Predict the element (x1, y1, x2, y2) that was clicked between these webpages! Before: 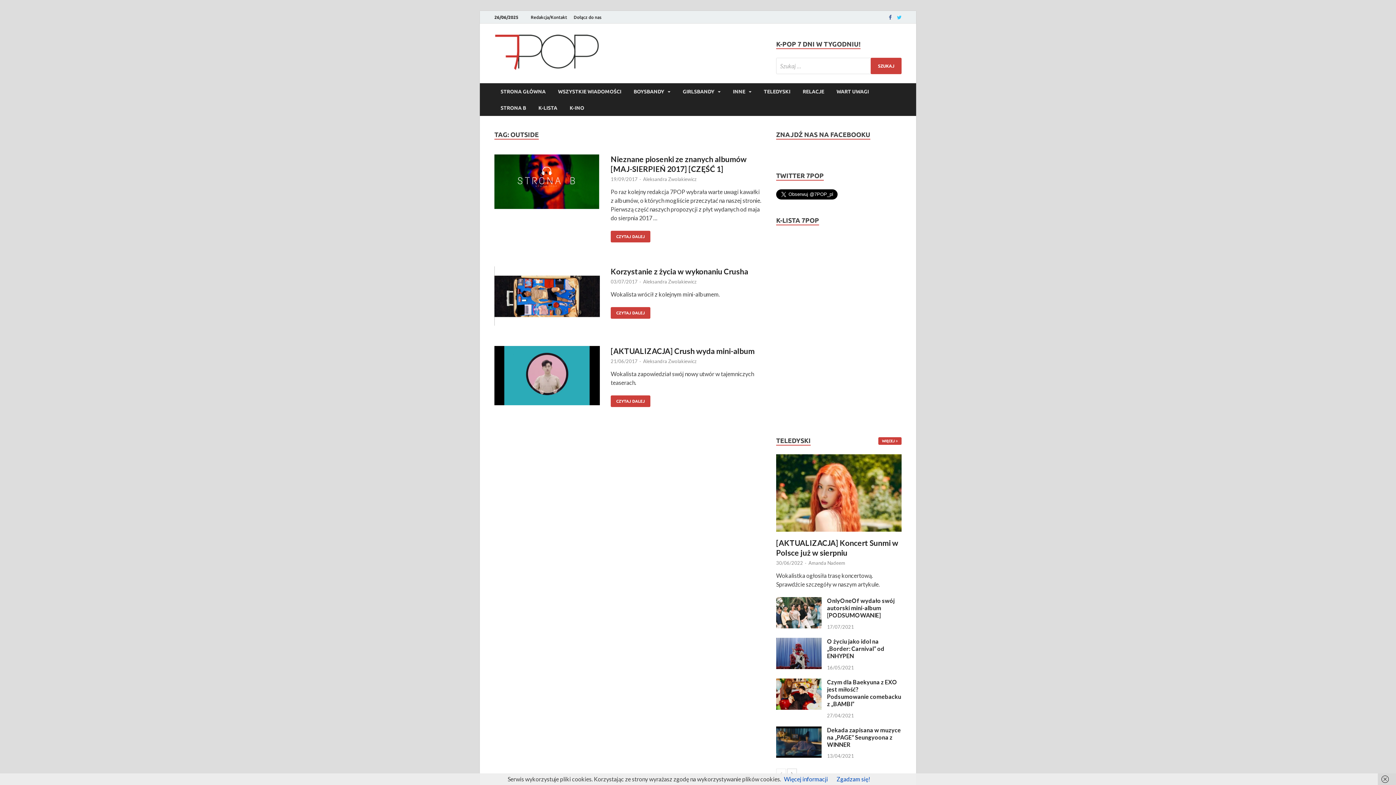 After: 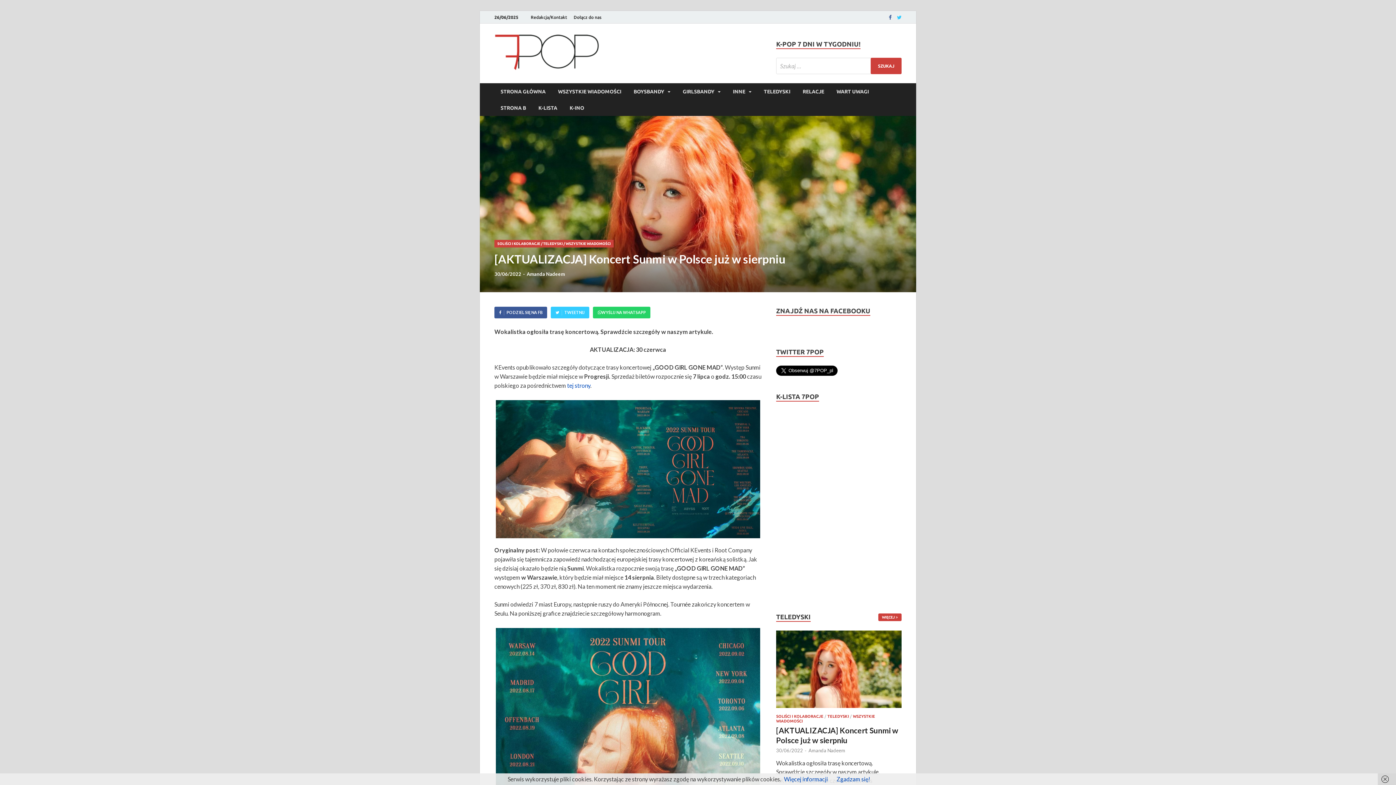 Action: label: [AKTUALIZACJA] Koncert Sunmi w Polsce już w sierpniu bbox: (776, 538, 898, 557)